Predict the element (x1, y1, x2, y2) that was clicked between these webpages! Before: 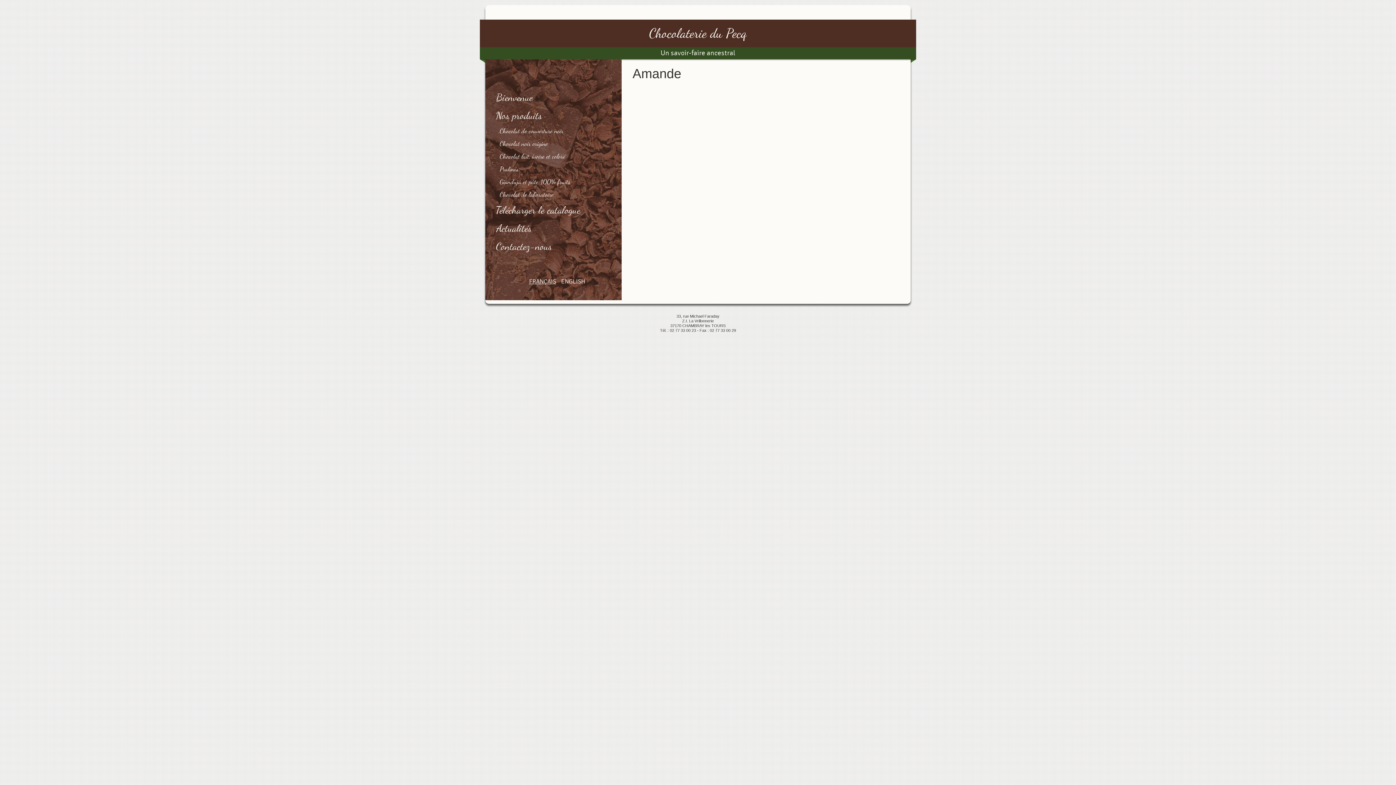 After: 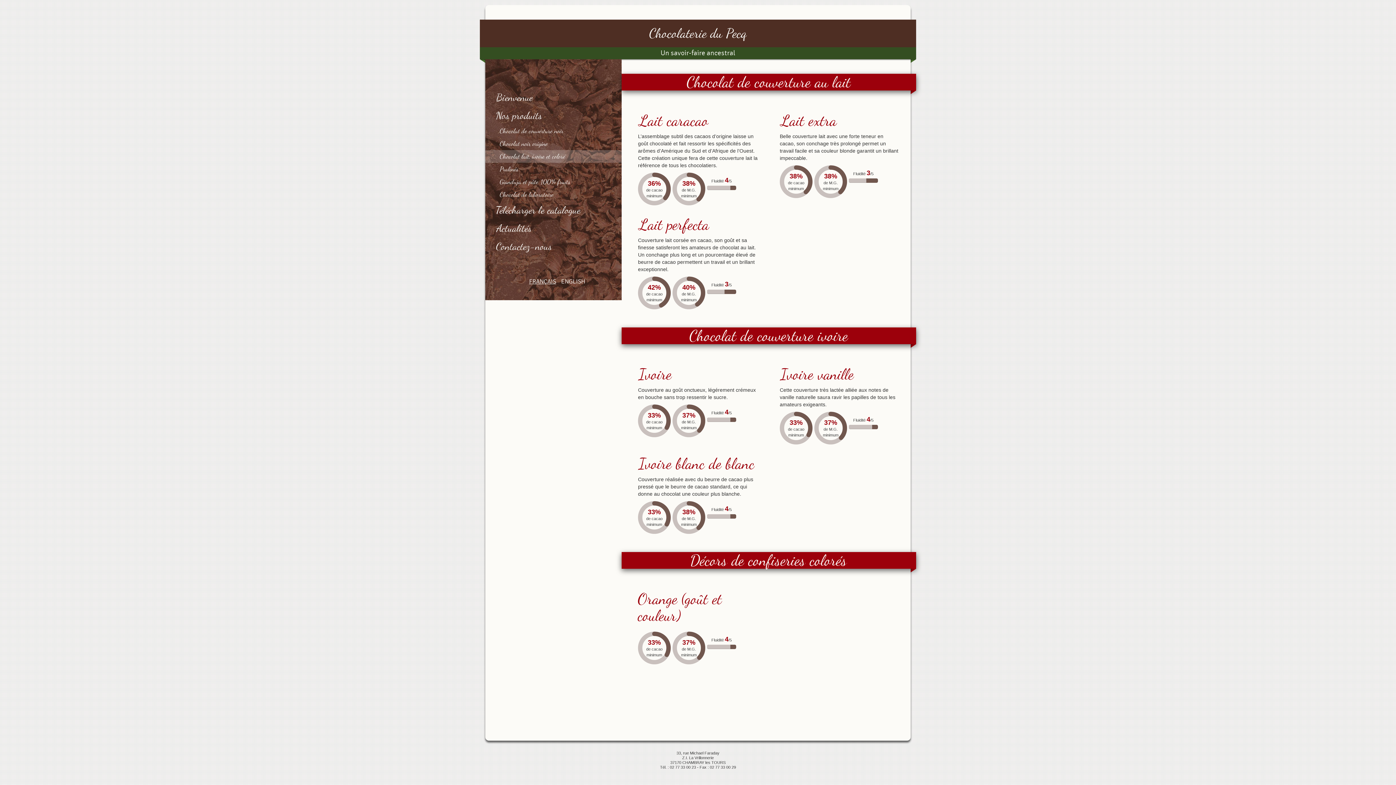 Action: label: Chocolat lait, ivoire et coloré bbox: (485, 150, 621, 162)